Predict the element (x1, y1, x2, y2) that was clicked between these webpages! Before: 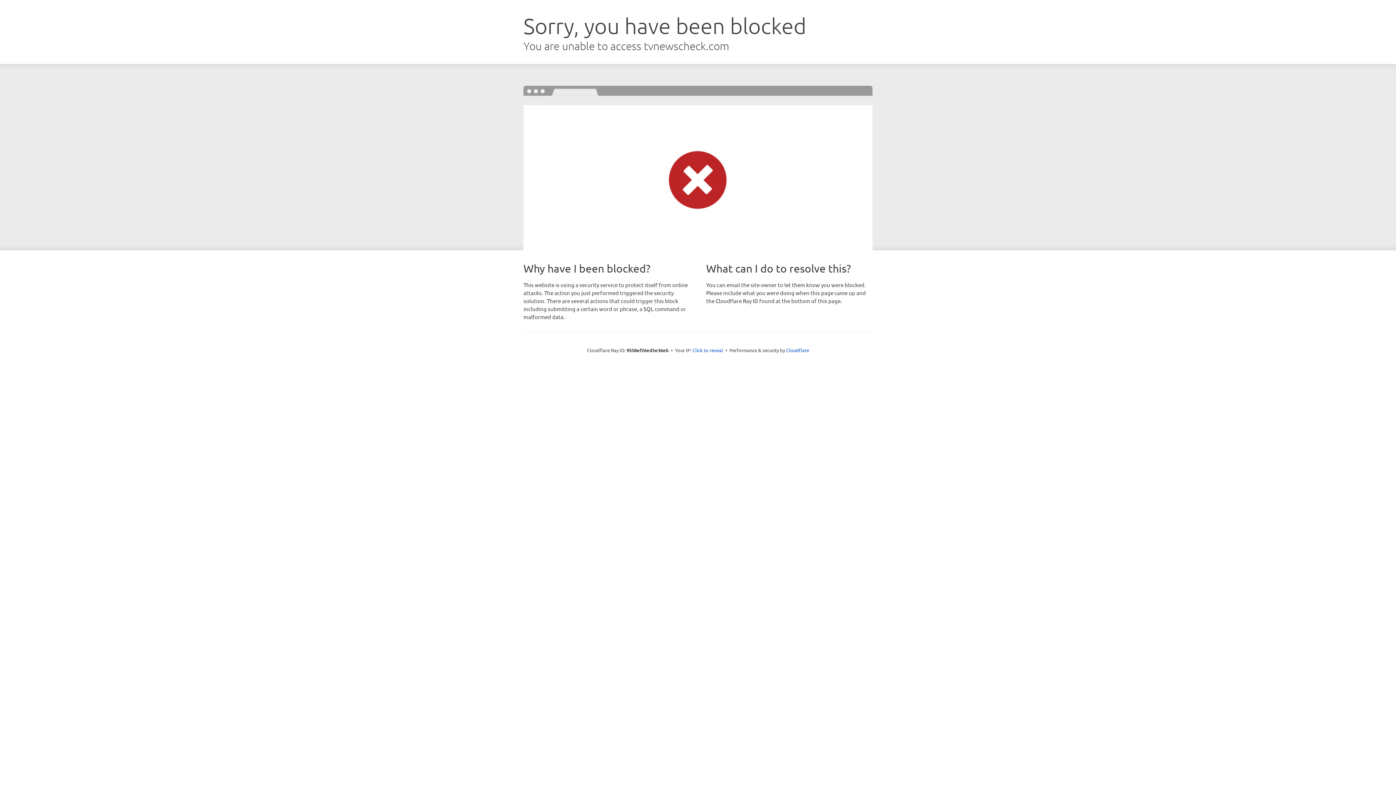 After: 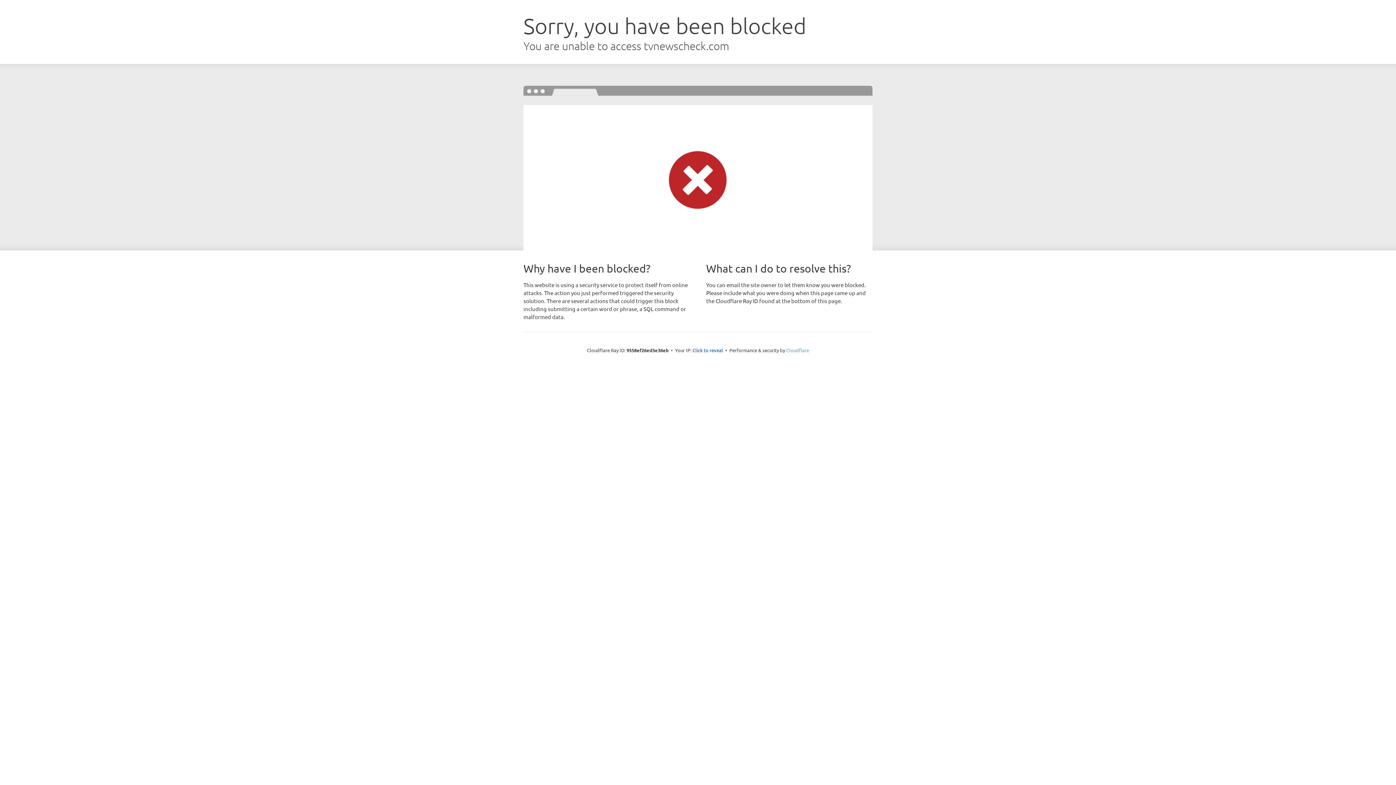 Action: bbox: (786, 347, 809, 353) label: Cloudflare